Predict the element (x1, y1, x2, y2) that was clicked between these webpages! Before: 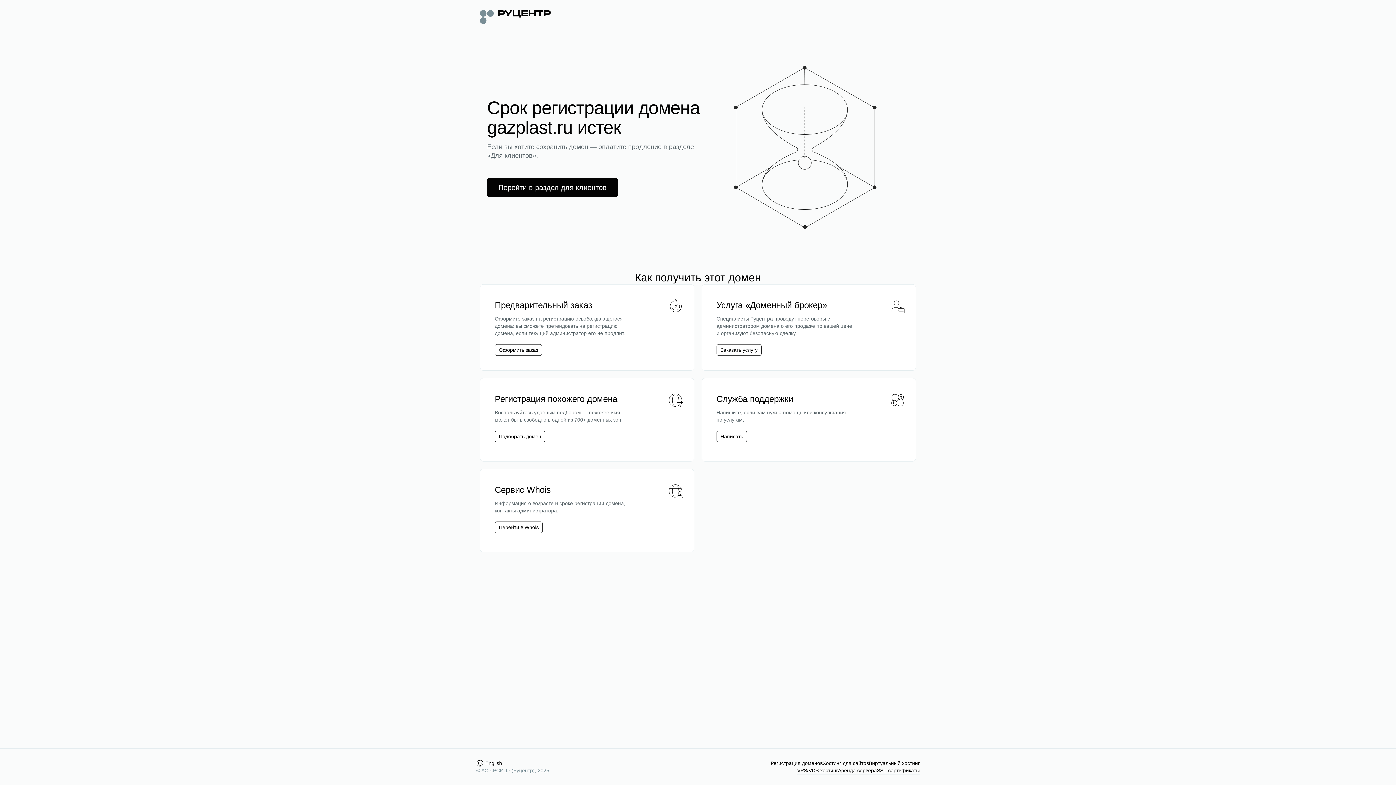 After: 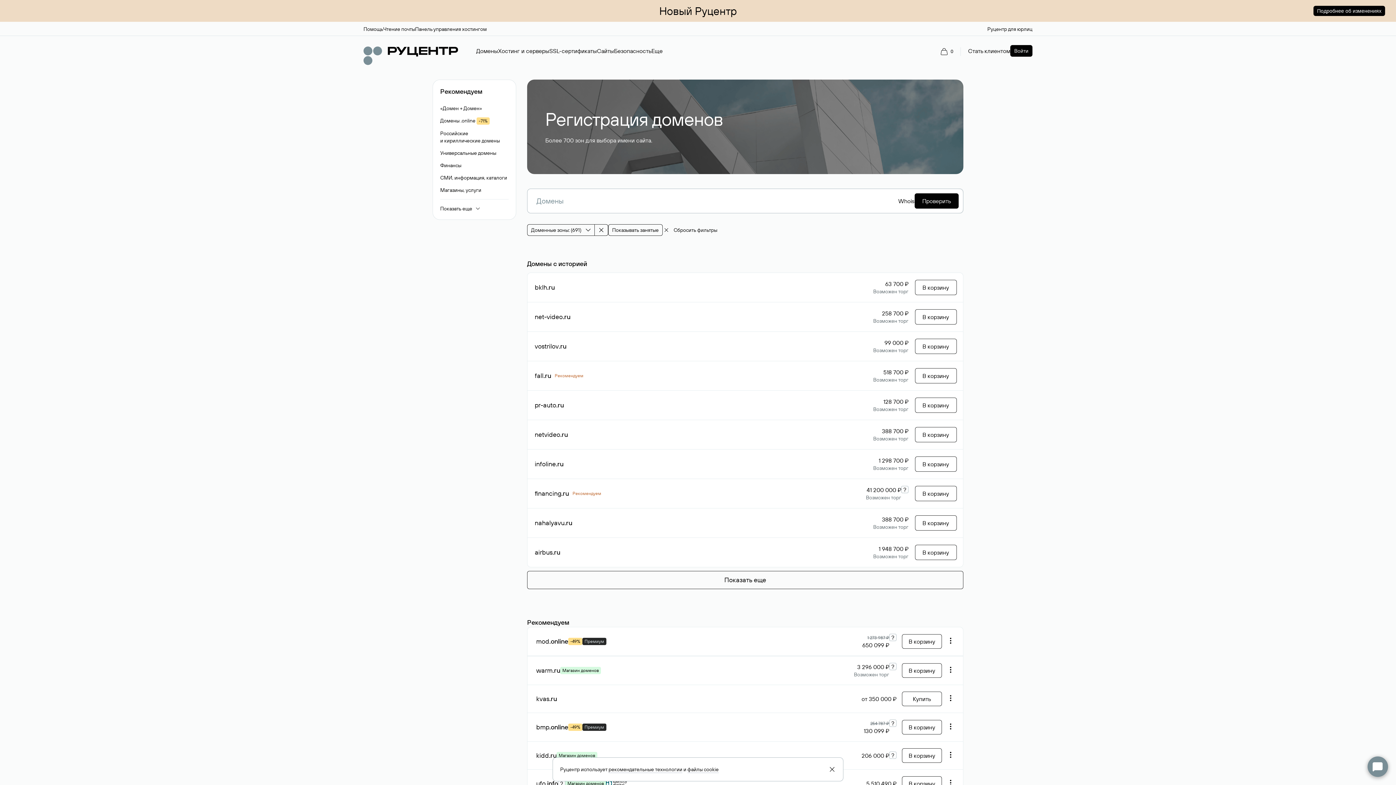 Action: bbox: (770, 760, 822, 767) label: Регистрация доменов